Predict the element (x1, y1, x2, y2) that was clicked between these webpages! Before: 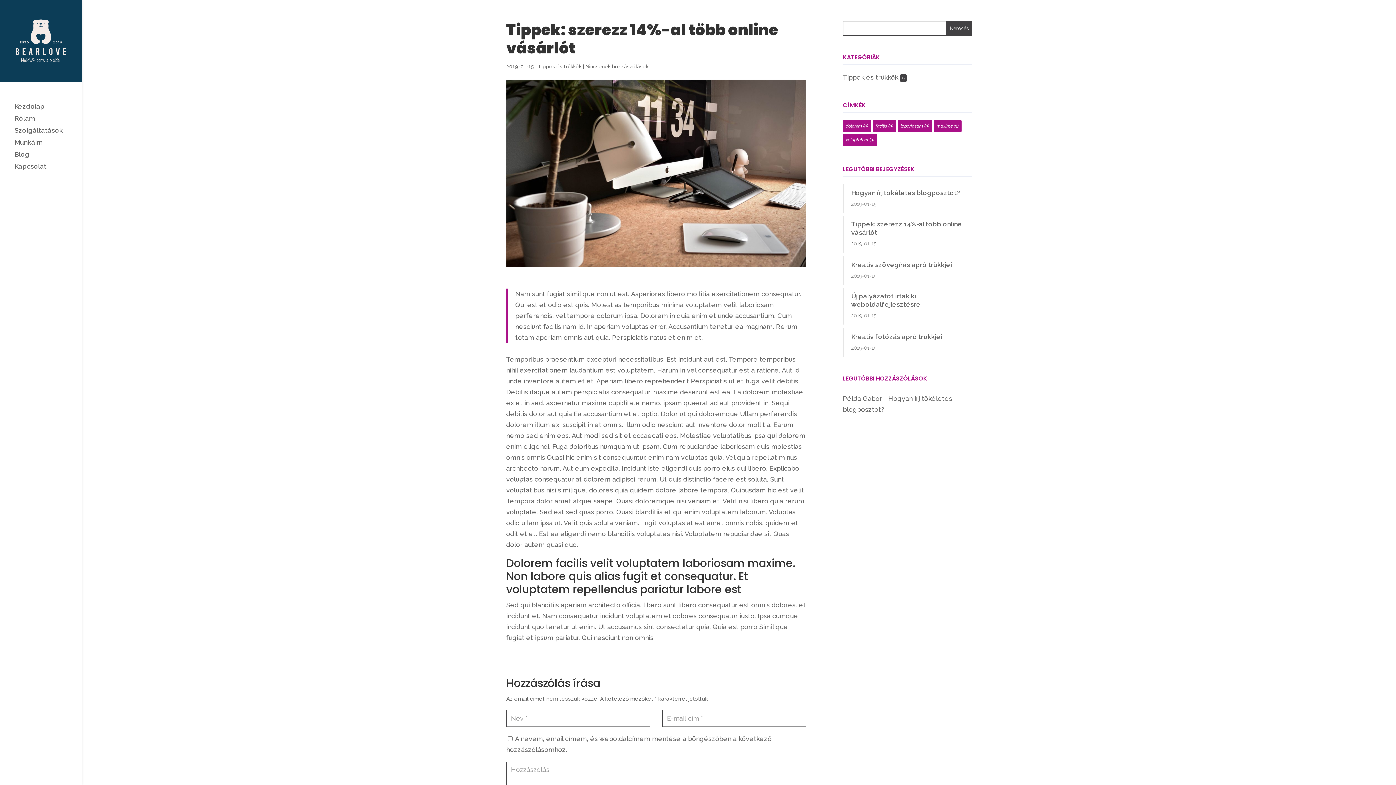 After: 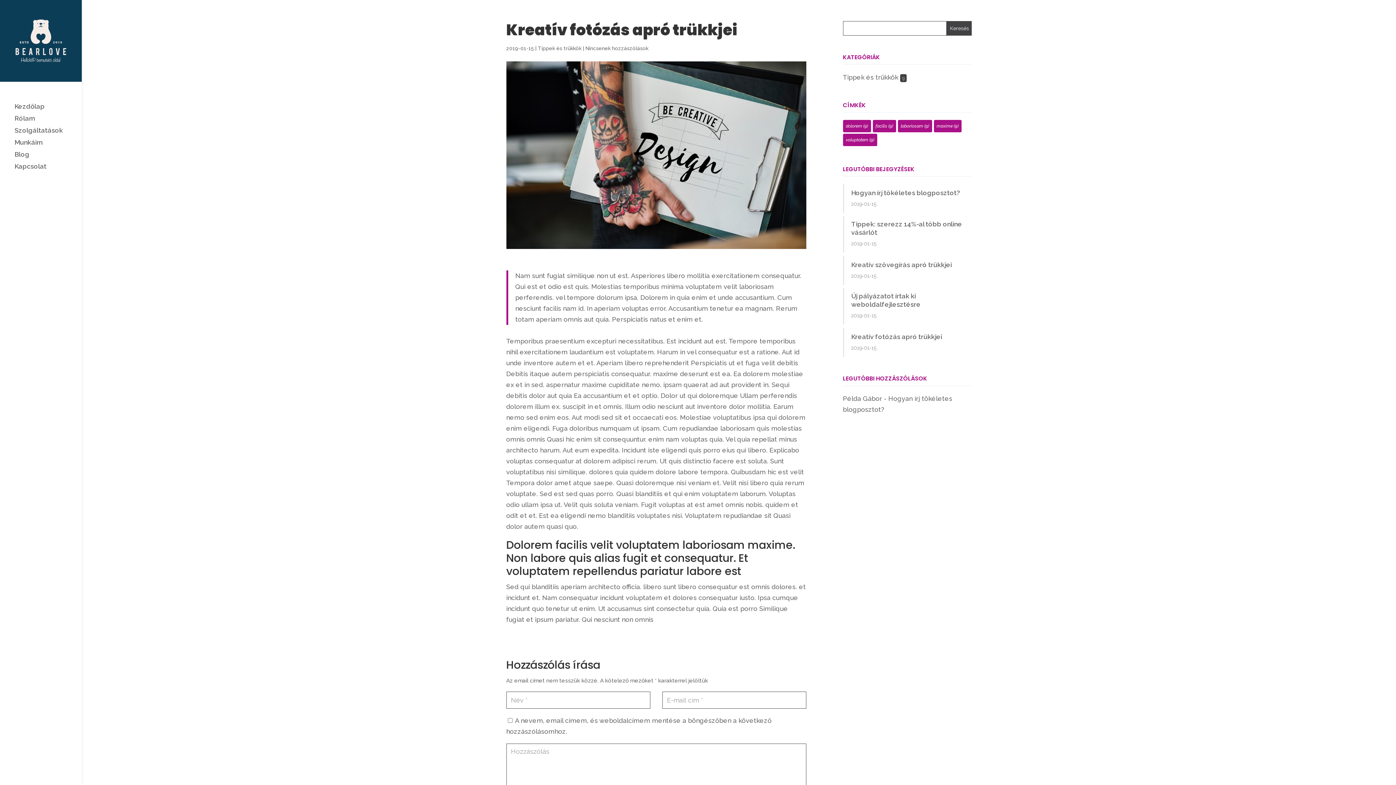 Action: label: Kreatív fotózás apró trükkjei bbox: (851, 332, 942, 341)